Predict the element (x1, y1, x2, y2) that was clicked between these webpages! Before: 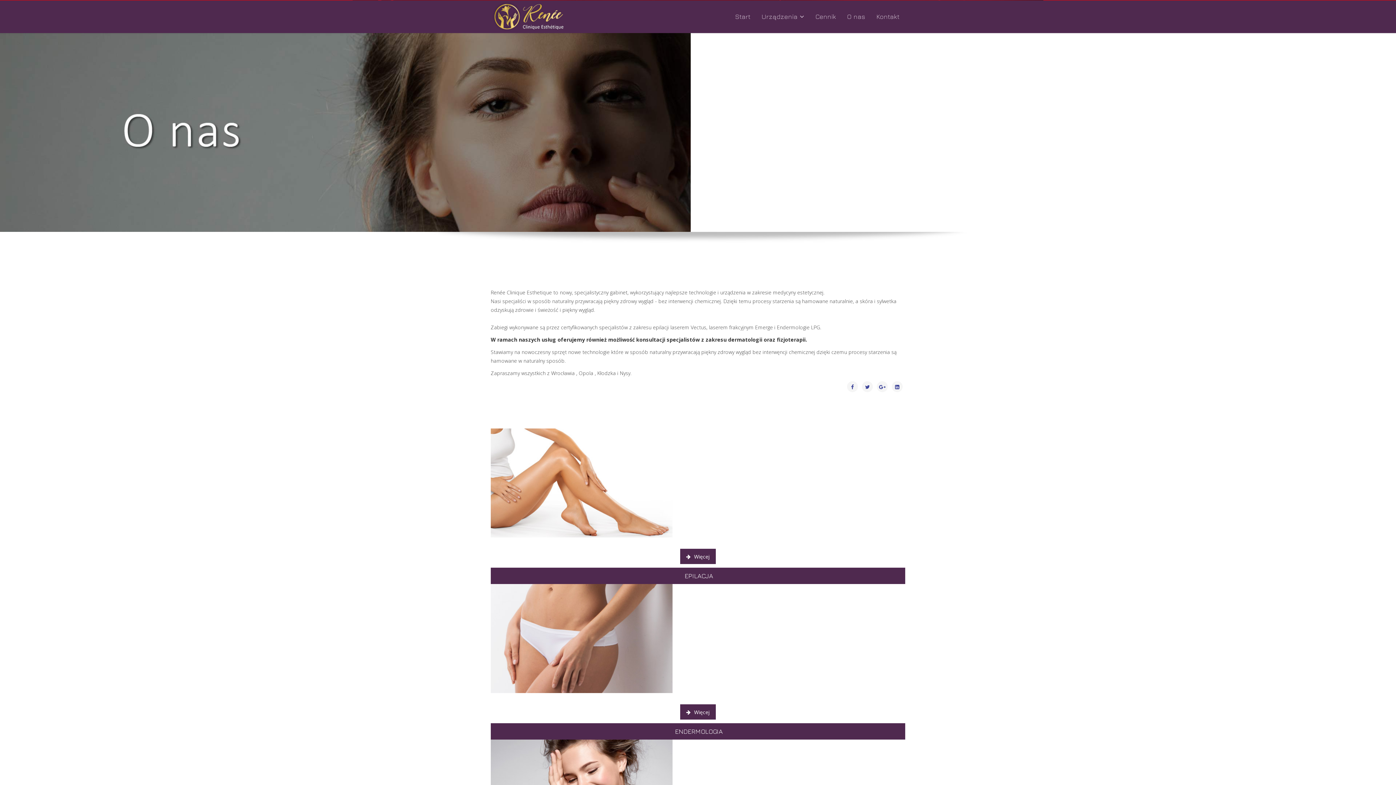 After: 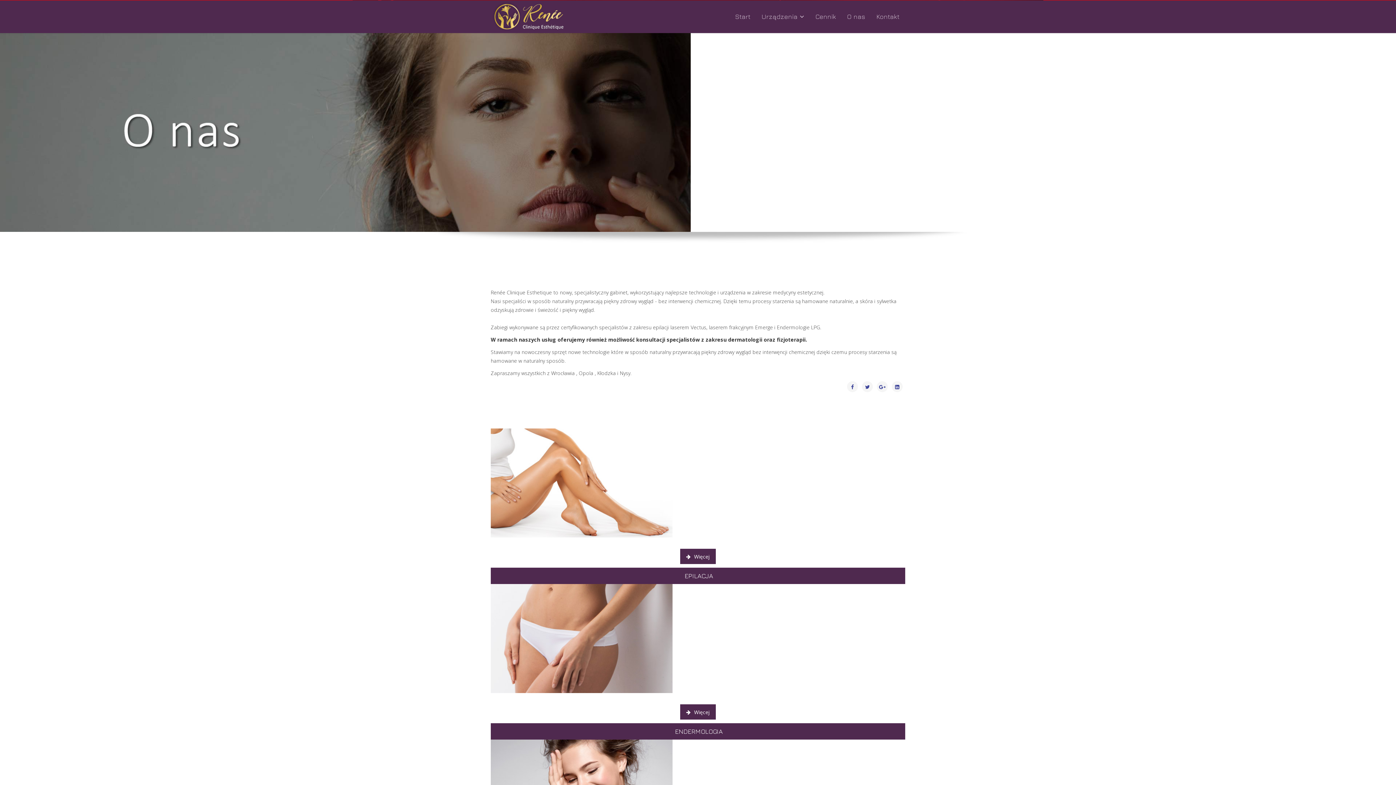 Action: bbox: (756, 0, 810, 33) label: Urządzenia